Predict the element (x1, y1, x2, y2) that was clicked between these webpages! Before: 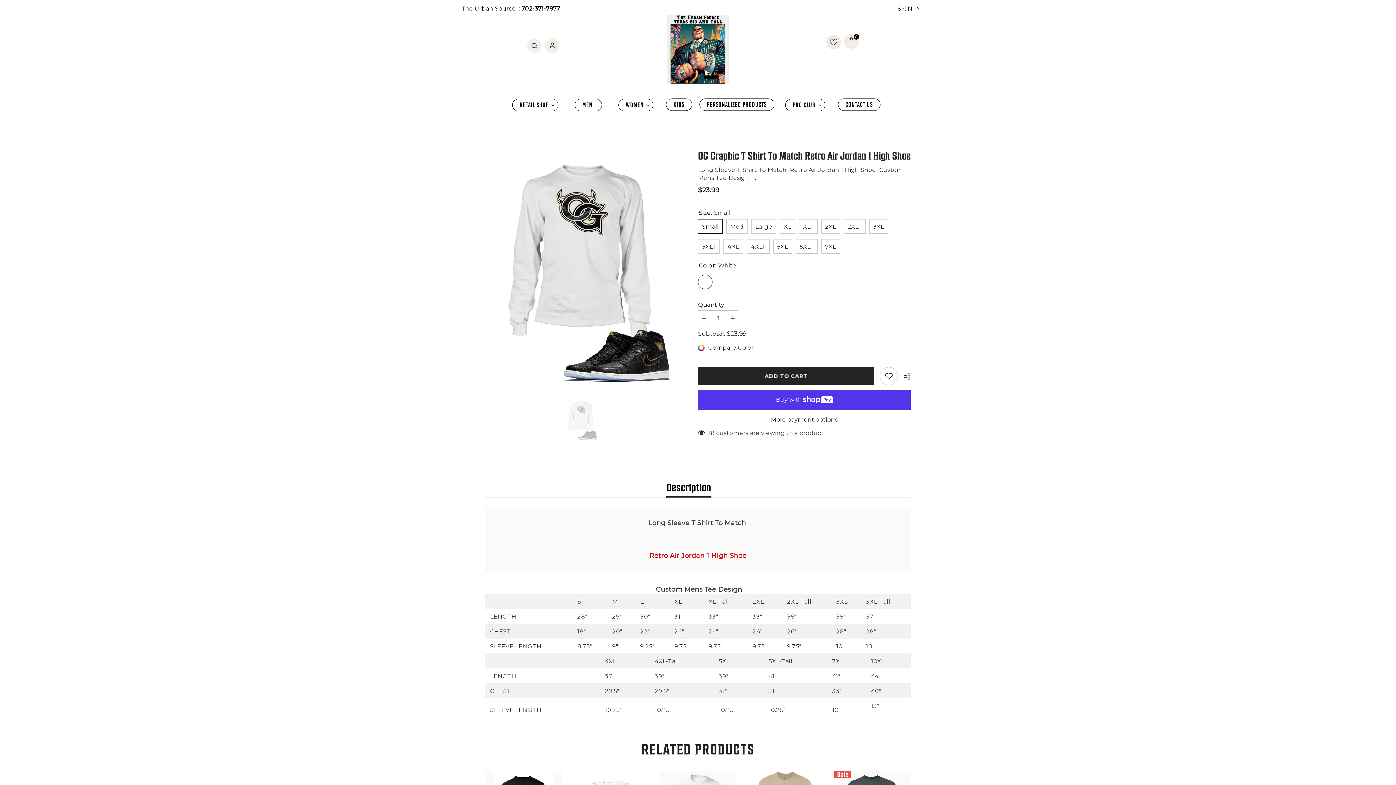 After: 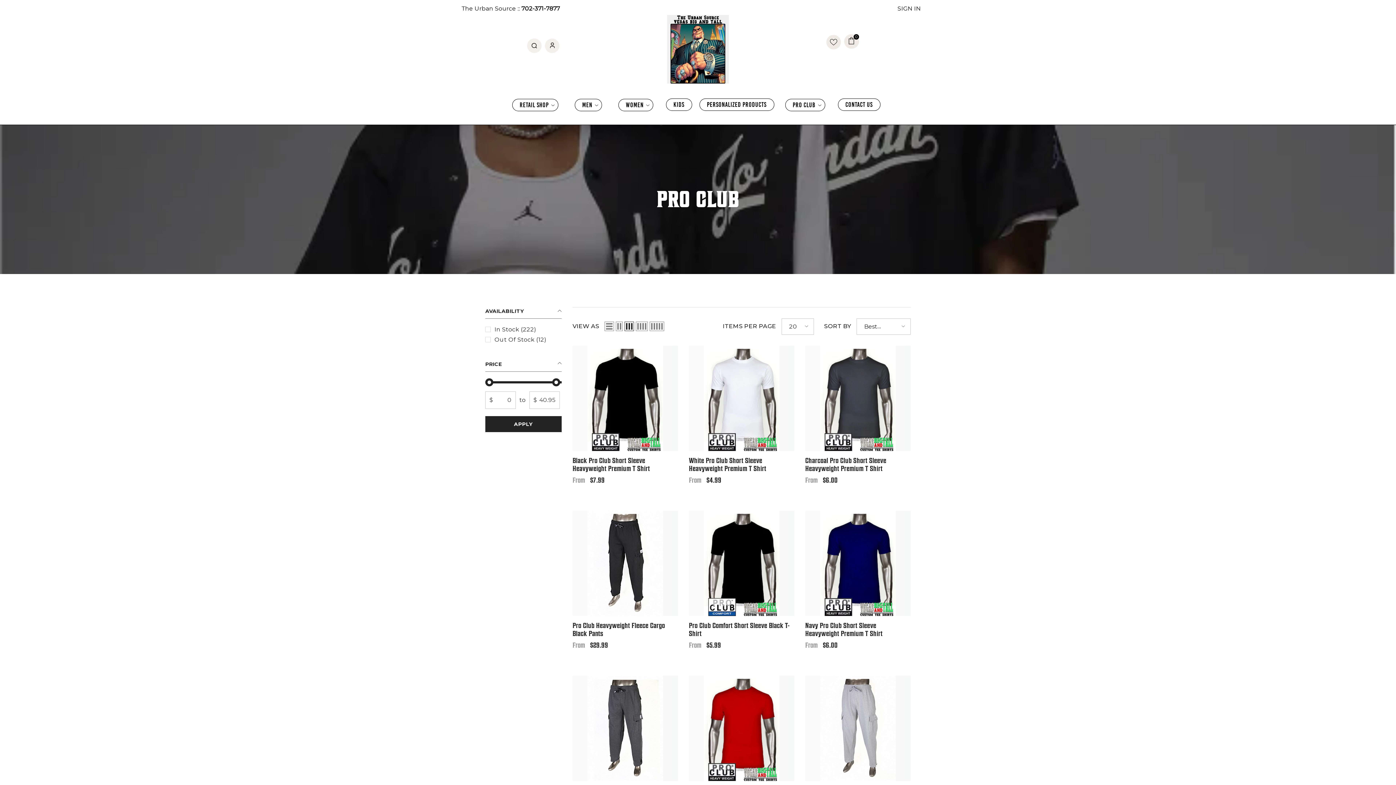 Action: bbox: (778, 97, 834, 117) label: PRO CLUB